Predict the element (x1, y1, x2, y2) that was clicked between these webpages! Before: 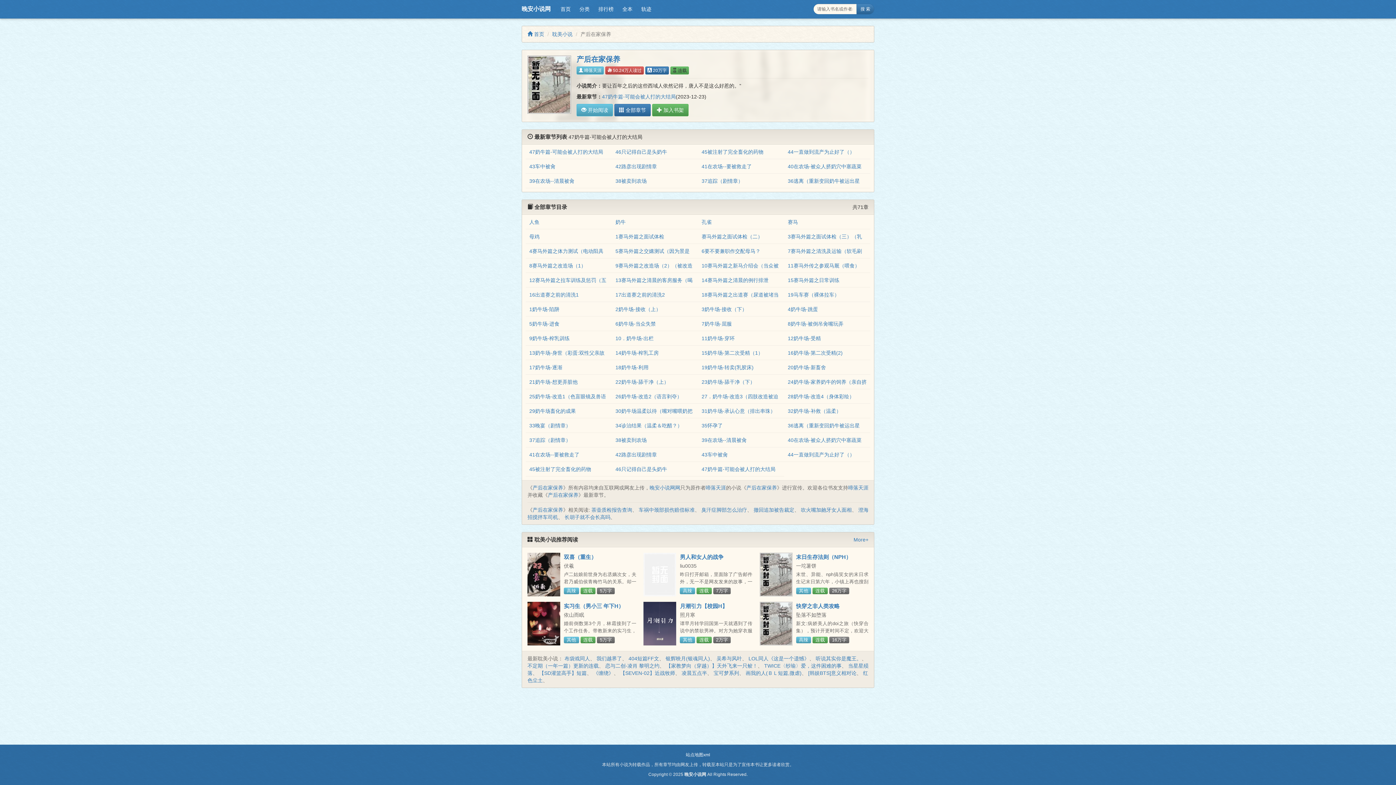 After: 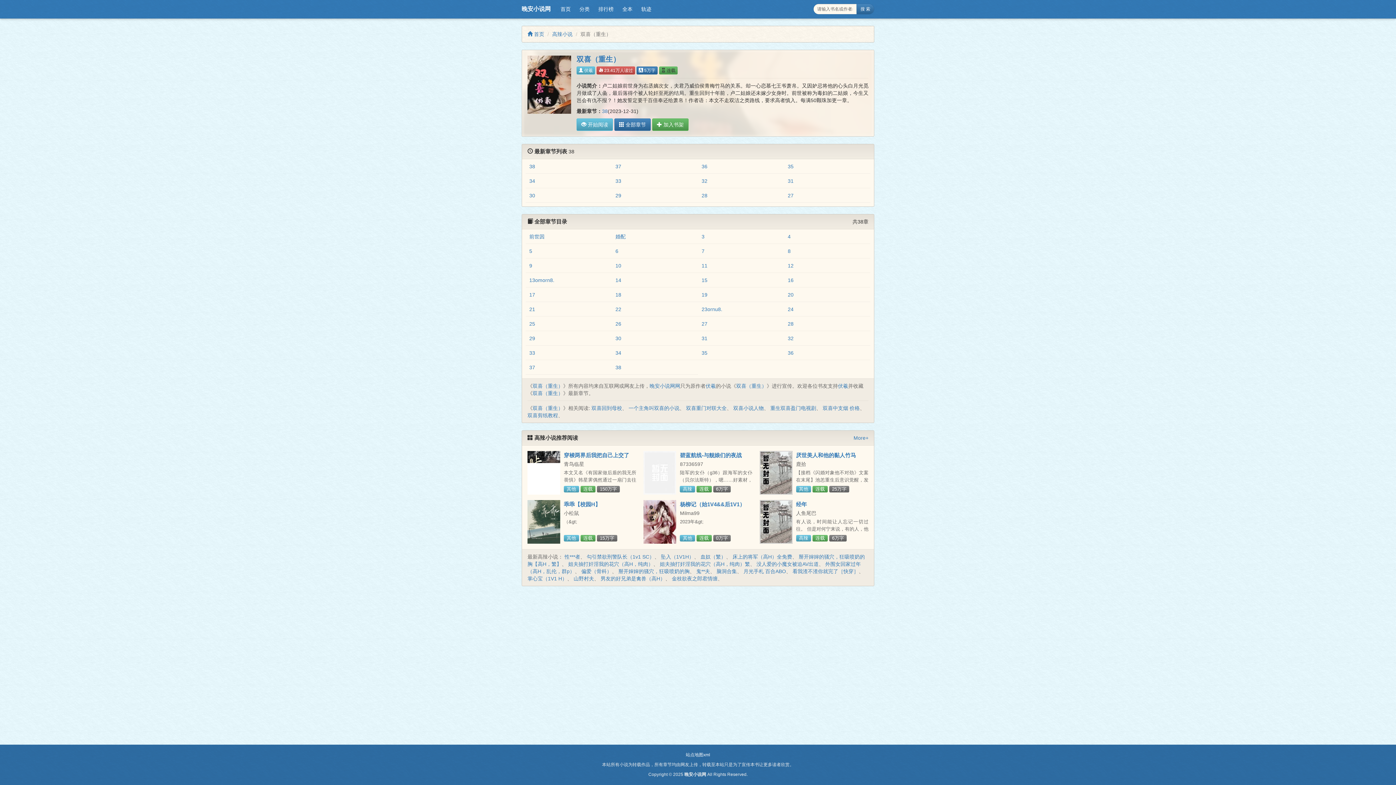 Action: bbox: (527, 553, 560, 596)